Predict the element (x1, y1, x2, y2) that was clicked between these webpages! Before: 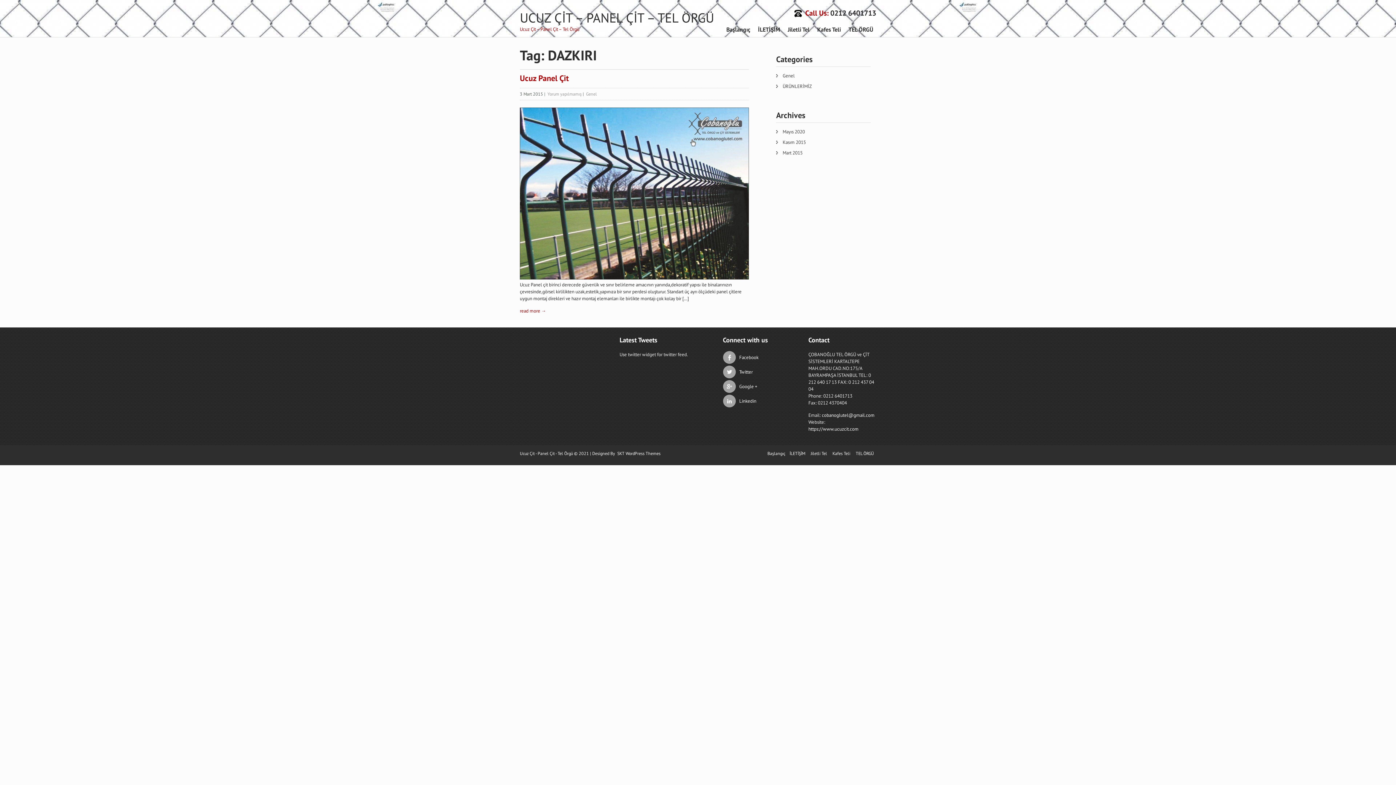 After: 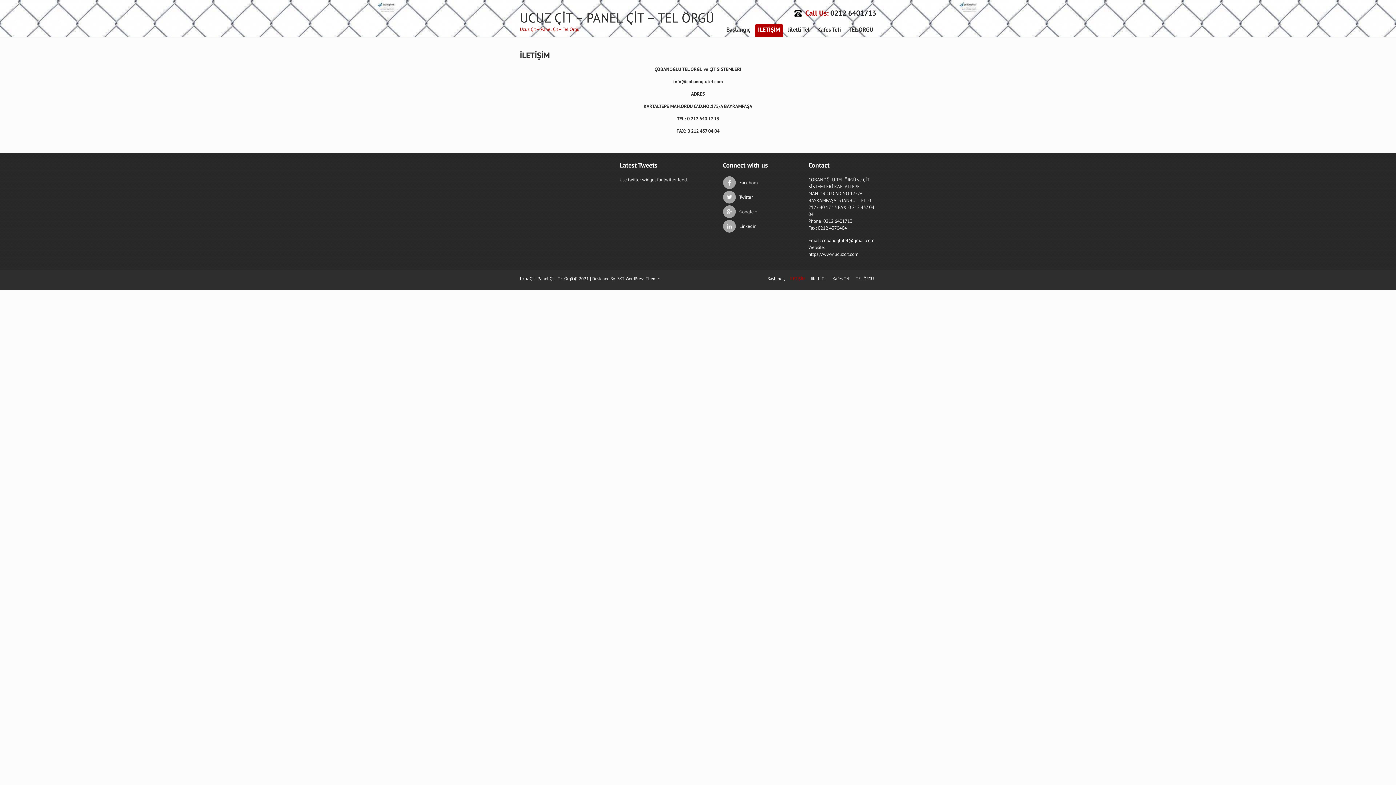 Action: label: İLETİŞİM bbox: (755, 24, 783, 37)